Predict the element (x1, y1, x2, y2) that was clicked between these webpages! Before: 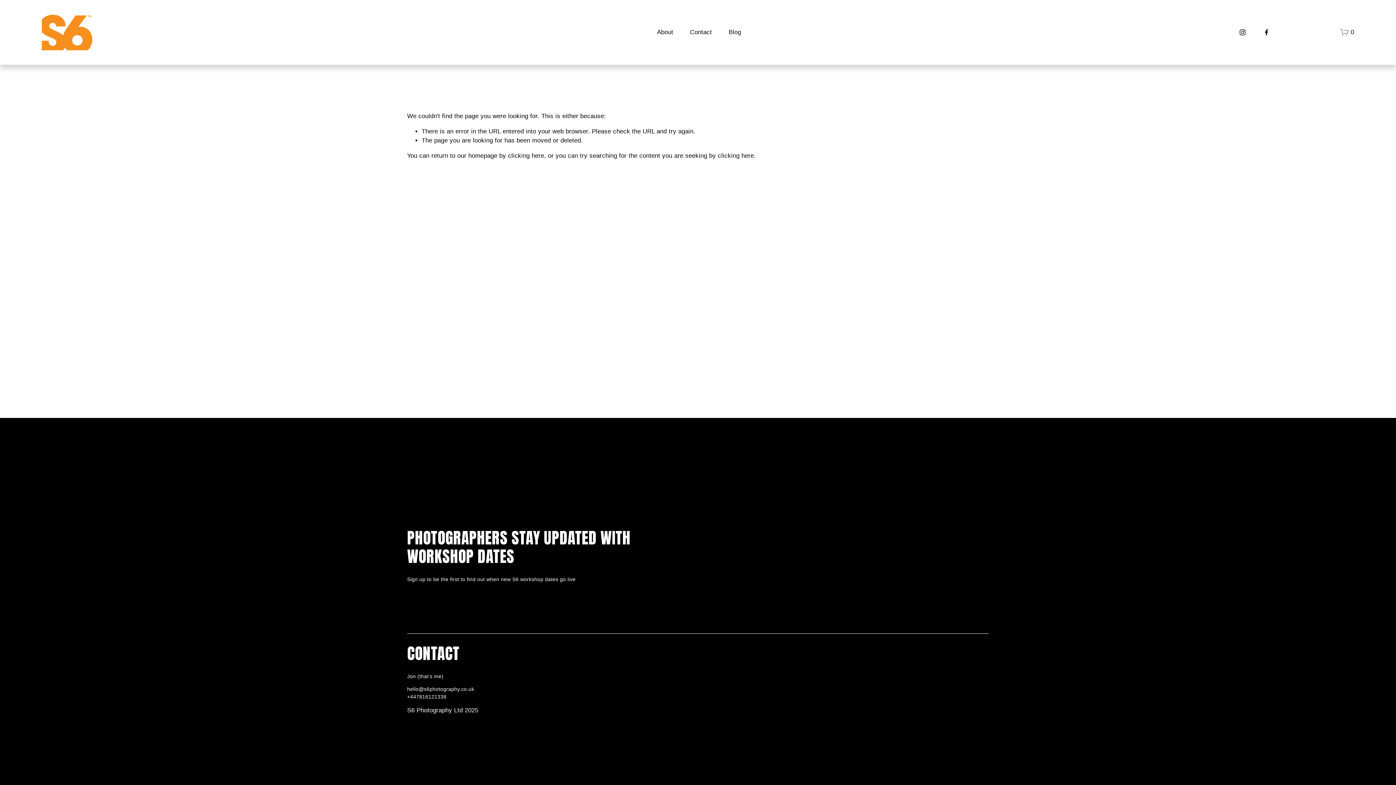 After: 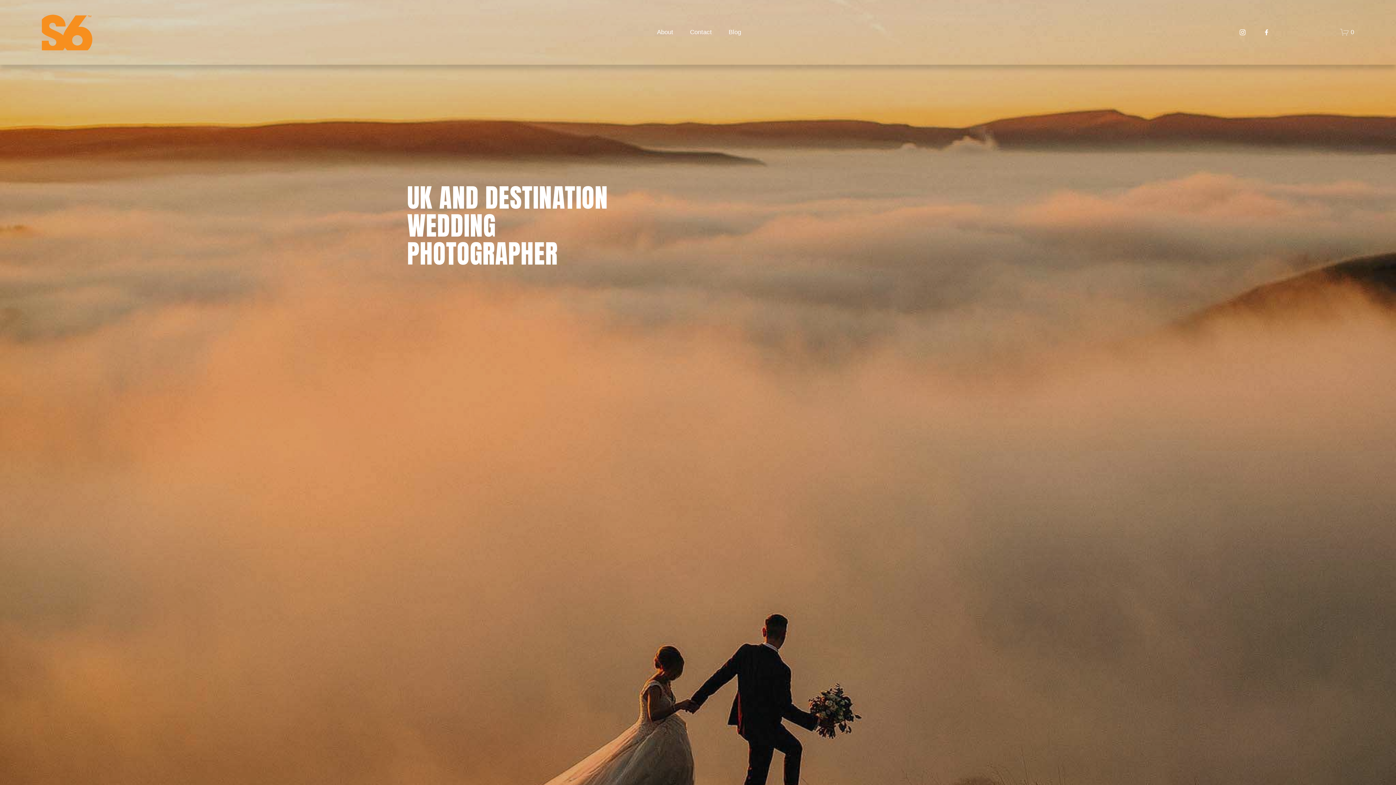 Action: bbox: (41, 13, 92, 50)